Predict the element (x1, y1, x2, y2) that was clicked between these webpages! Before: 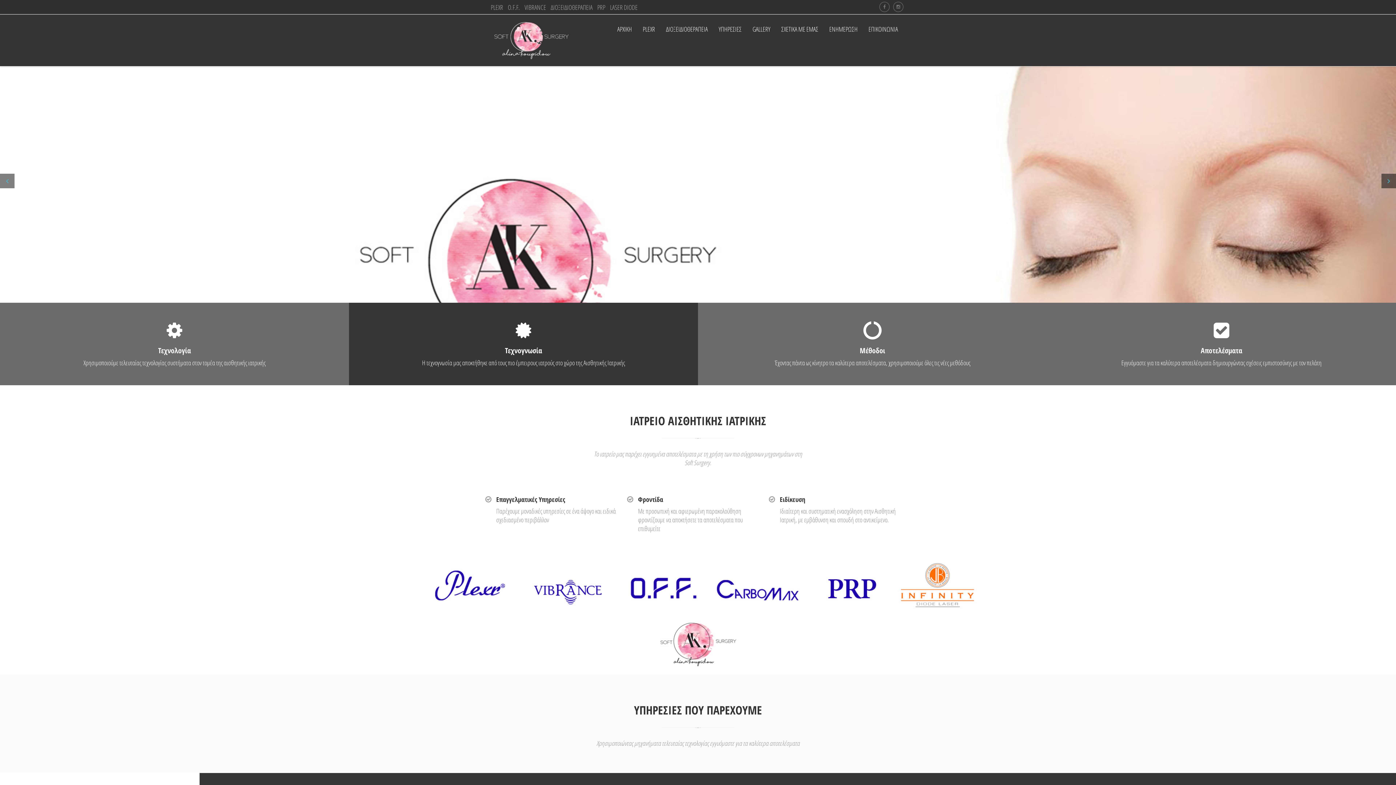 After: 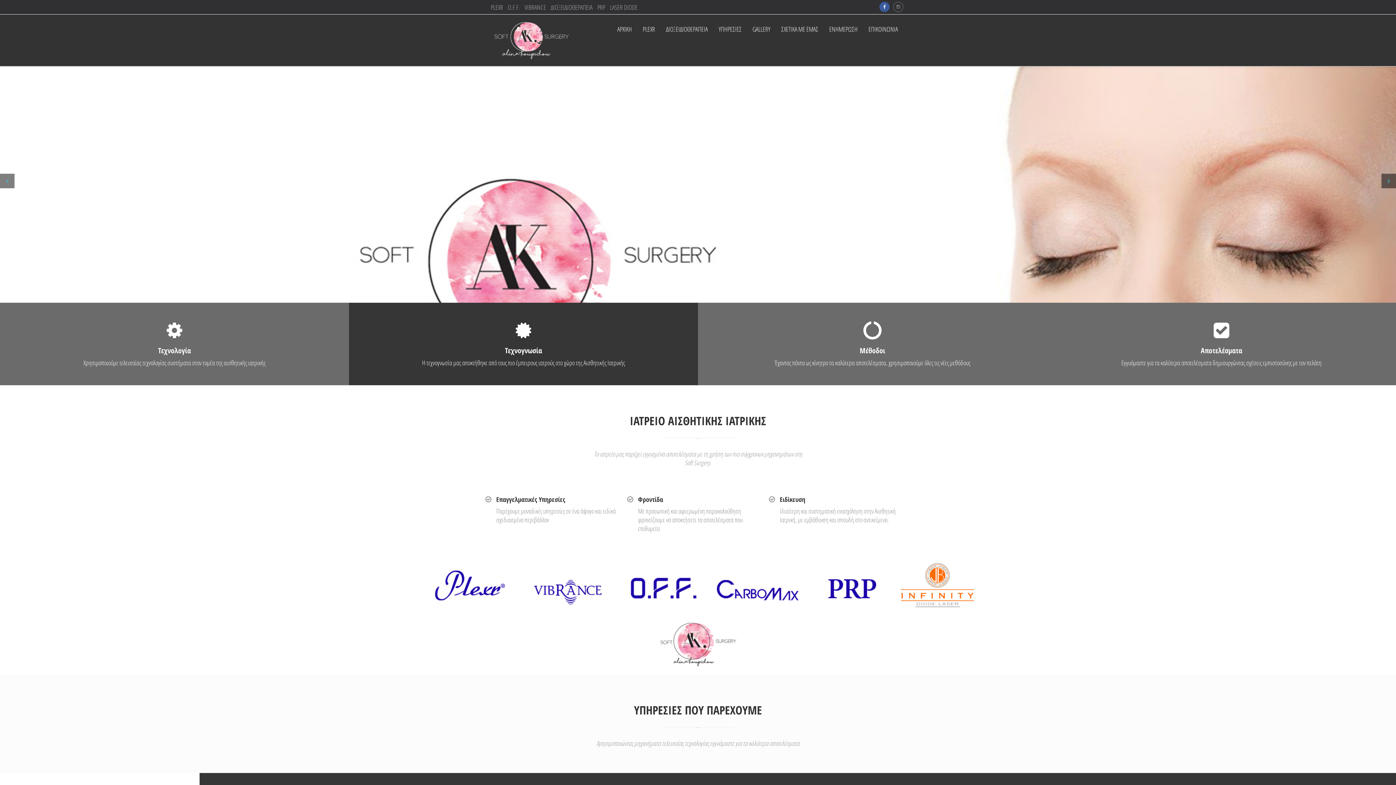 Action: bbox: (879, 1, 889, 12)